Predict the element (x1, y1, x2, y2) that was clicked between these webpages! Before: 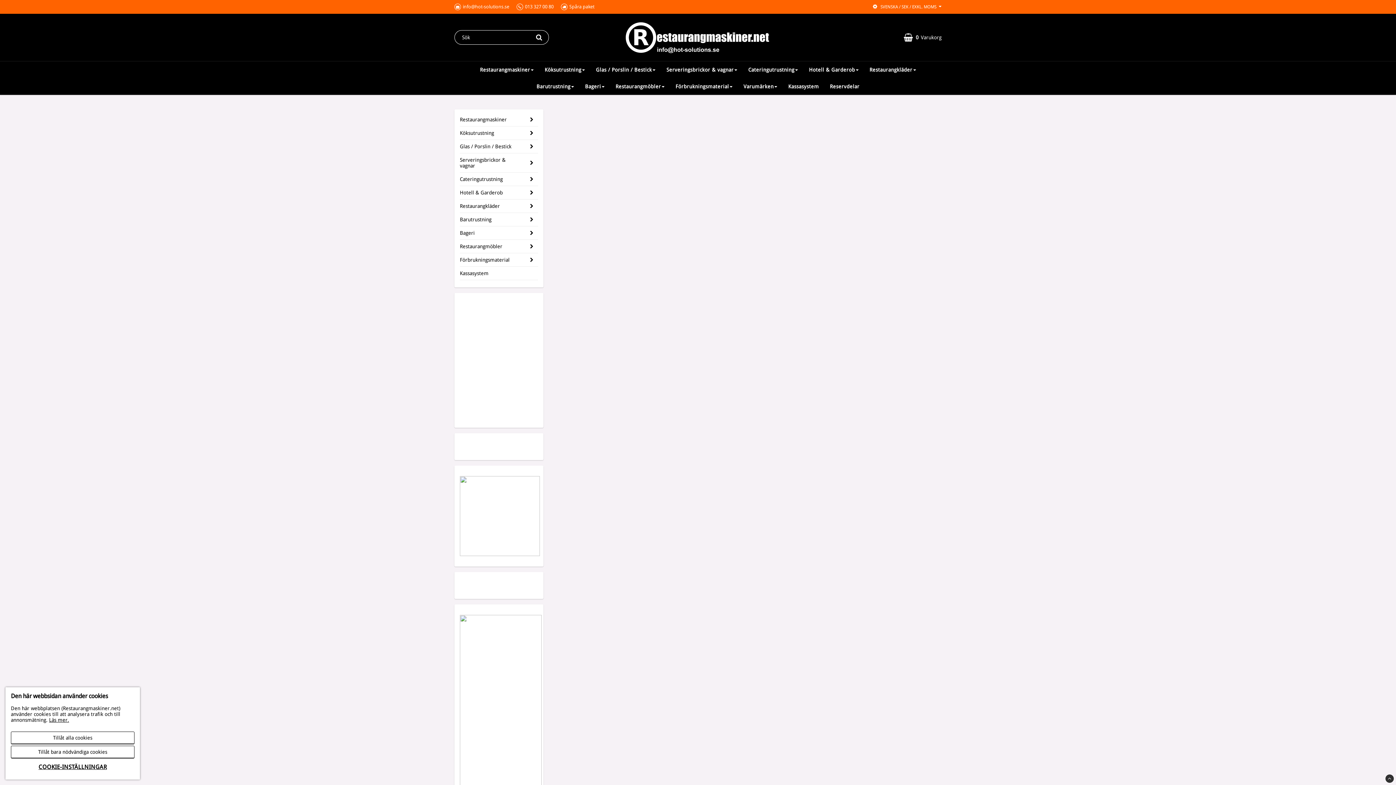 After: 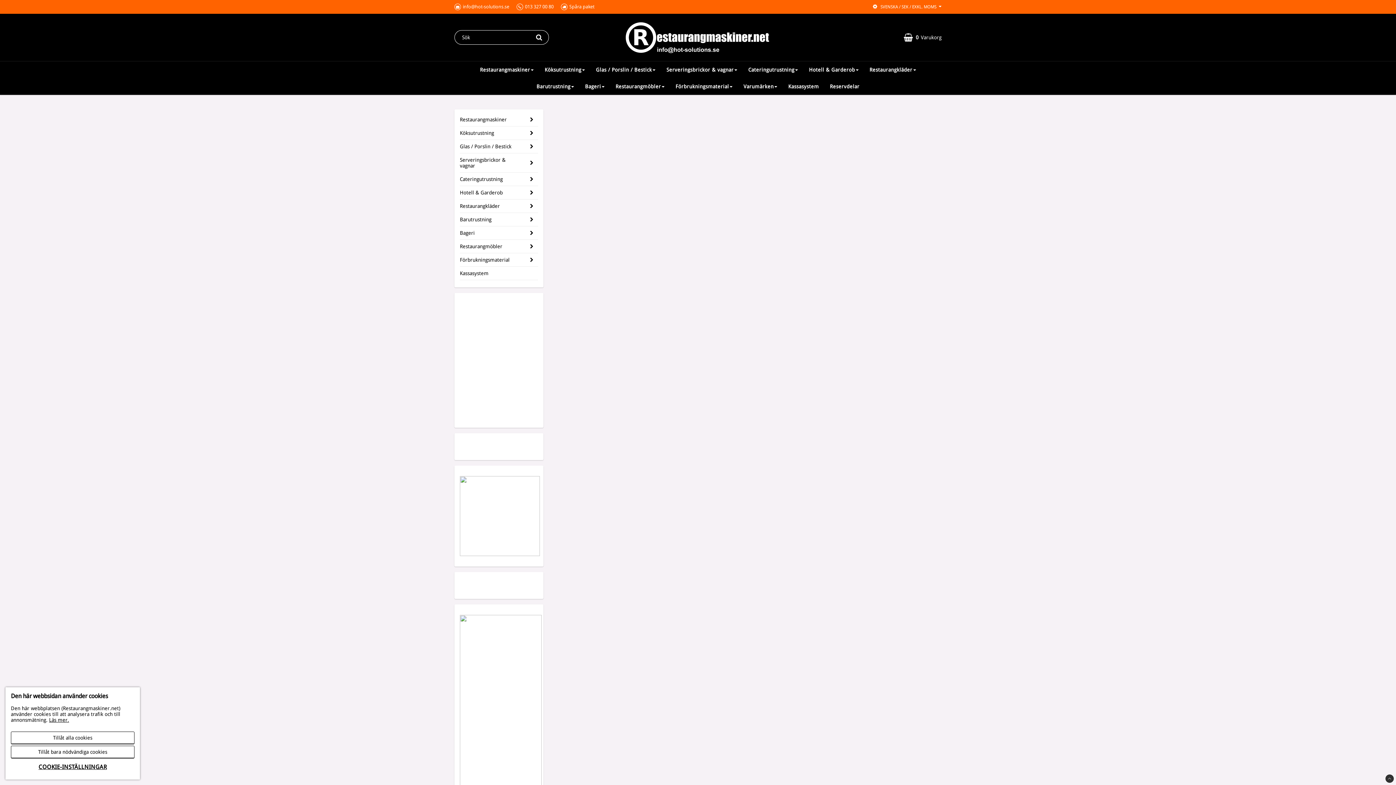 Action: bbox: (1385, 774, 1394, 783)